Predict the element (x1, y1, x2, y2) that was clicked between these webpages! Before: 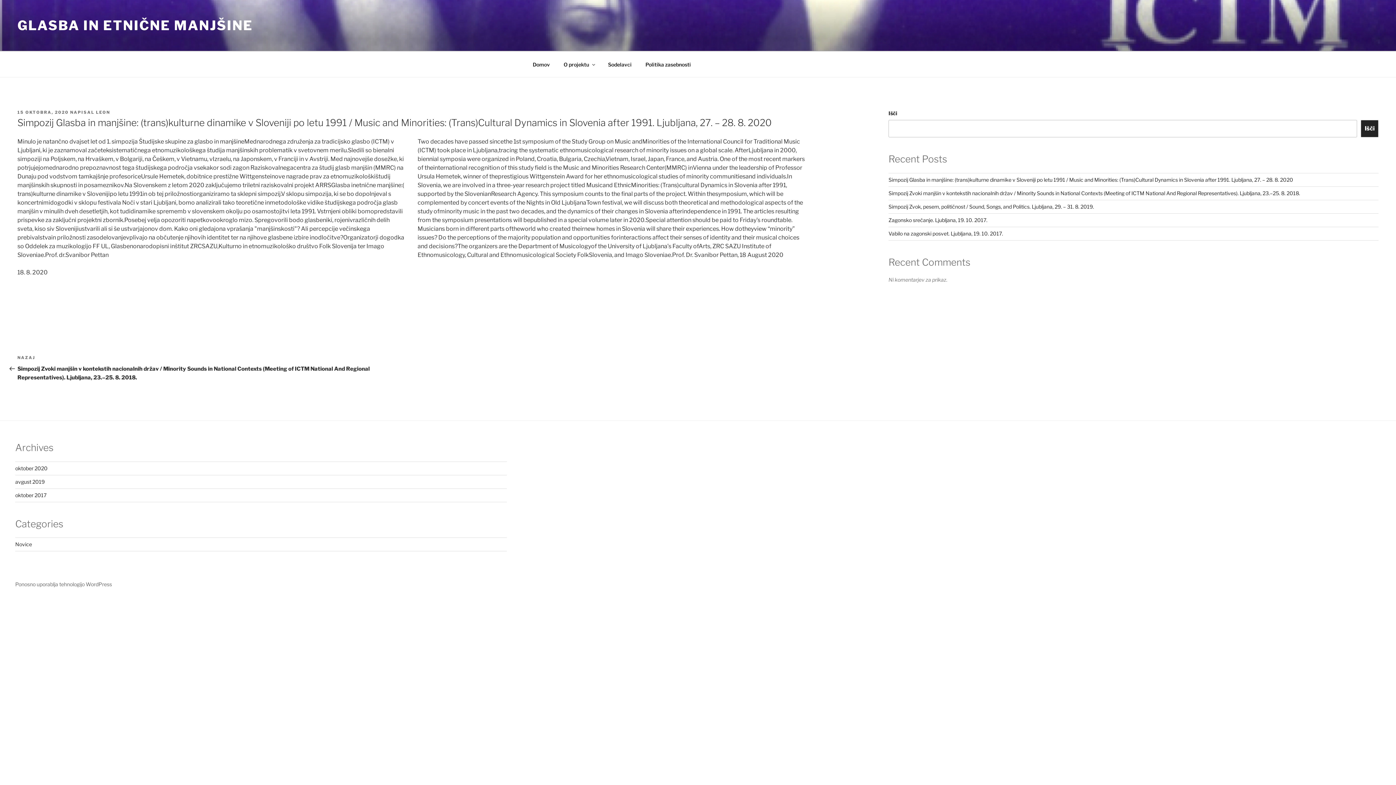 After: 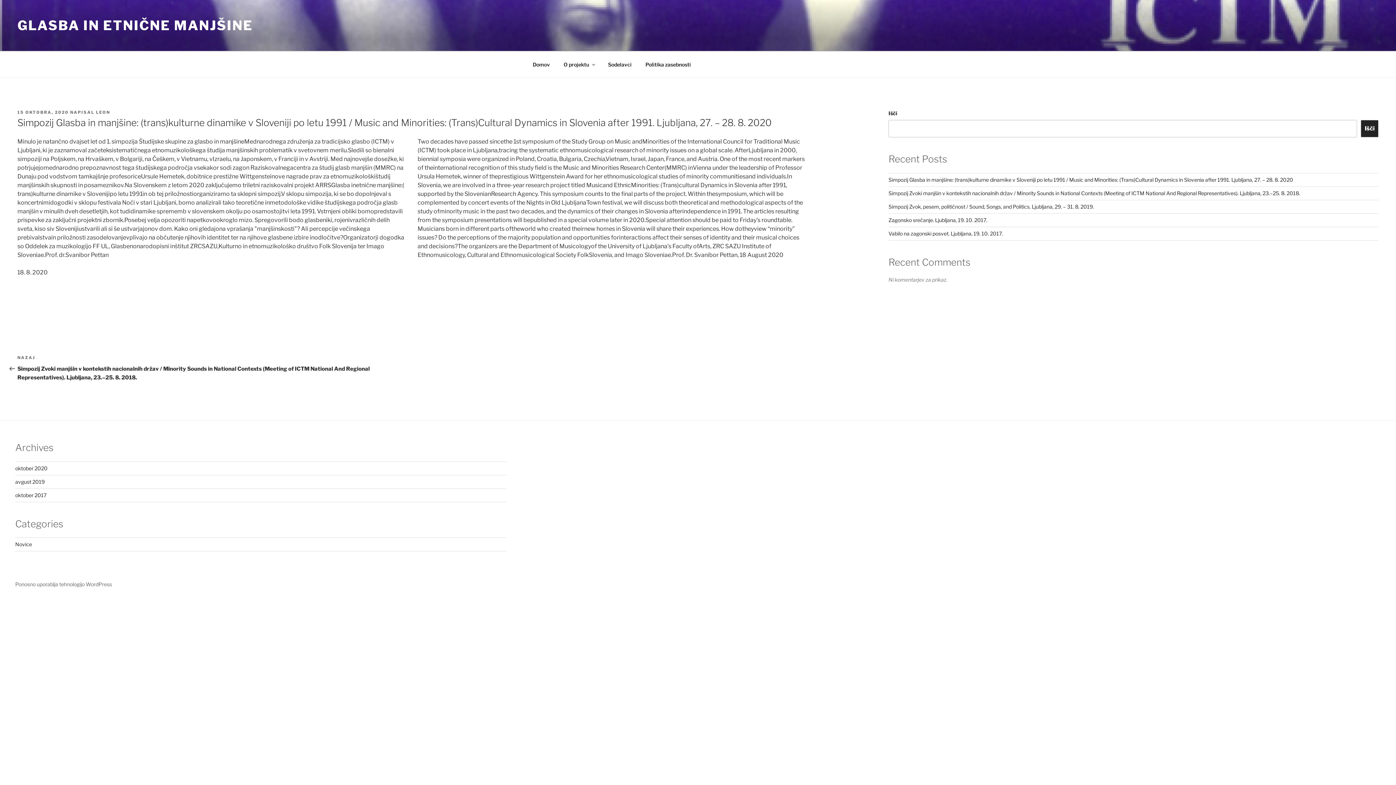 Action: label: Simpozij Glasba in manjšine: (trans)kulturne dinamike v Sloveniji po letu 1991 / Music and Minorities: (Trans)Cultural Dynamics in Slovenia after 1991. Ljubljana, 27. – 28. 8. 2020 bbox: (888, 176, 1293, 182)